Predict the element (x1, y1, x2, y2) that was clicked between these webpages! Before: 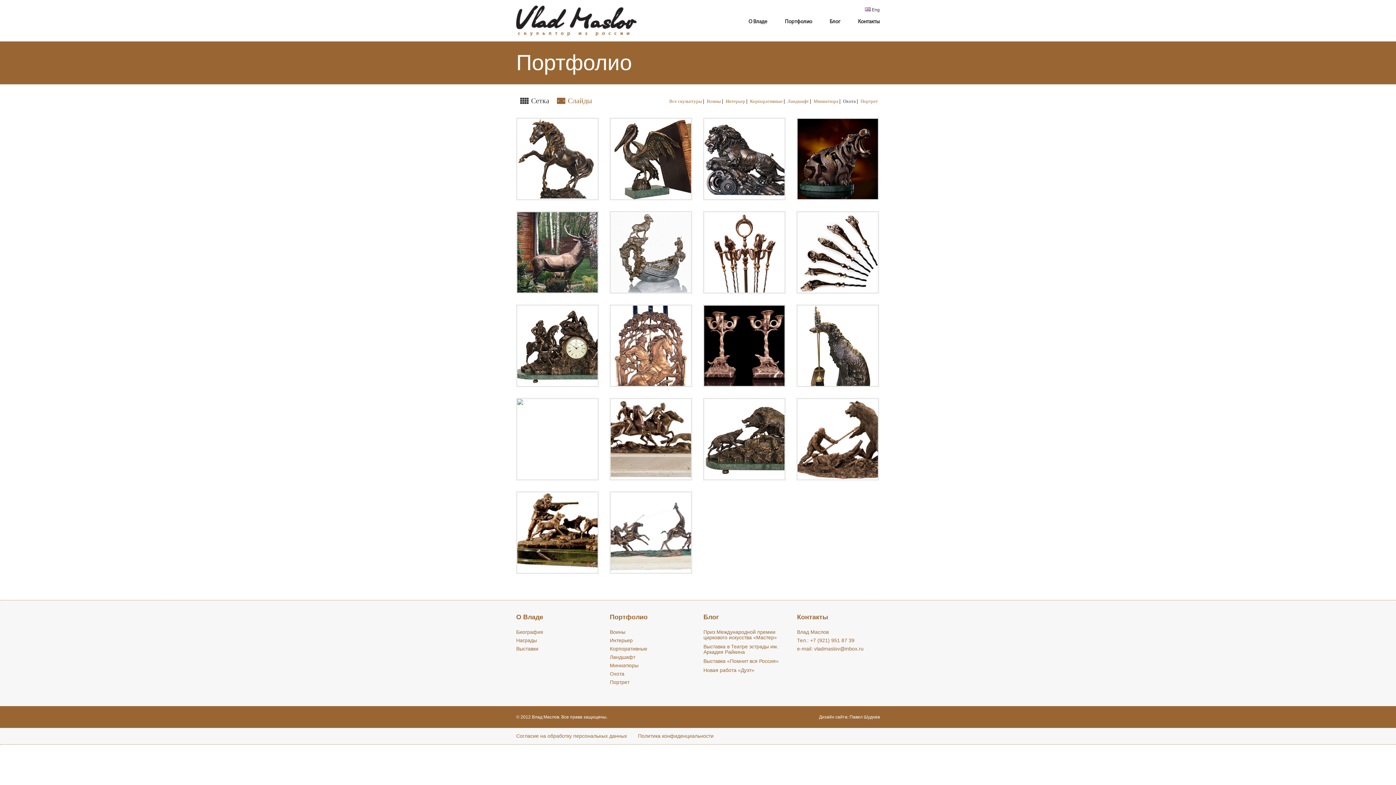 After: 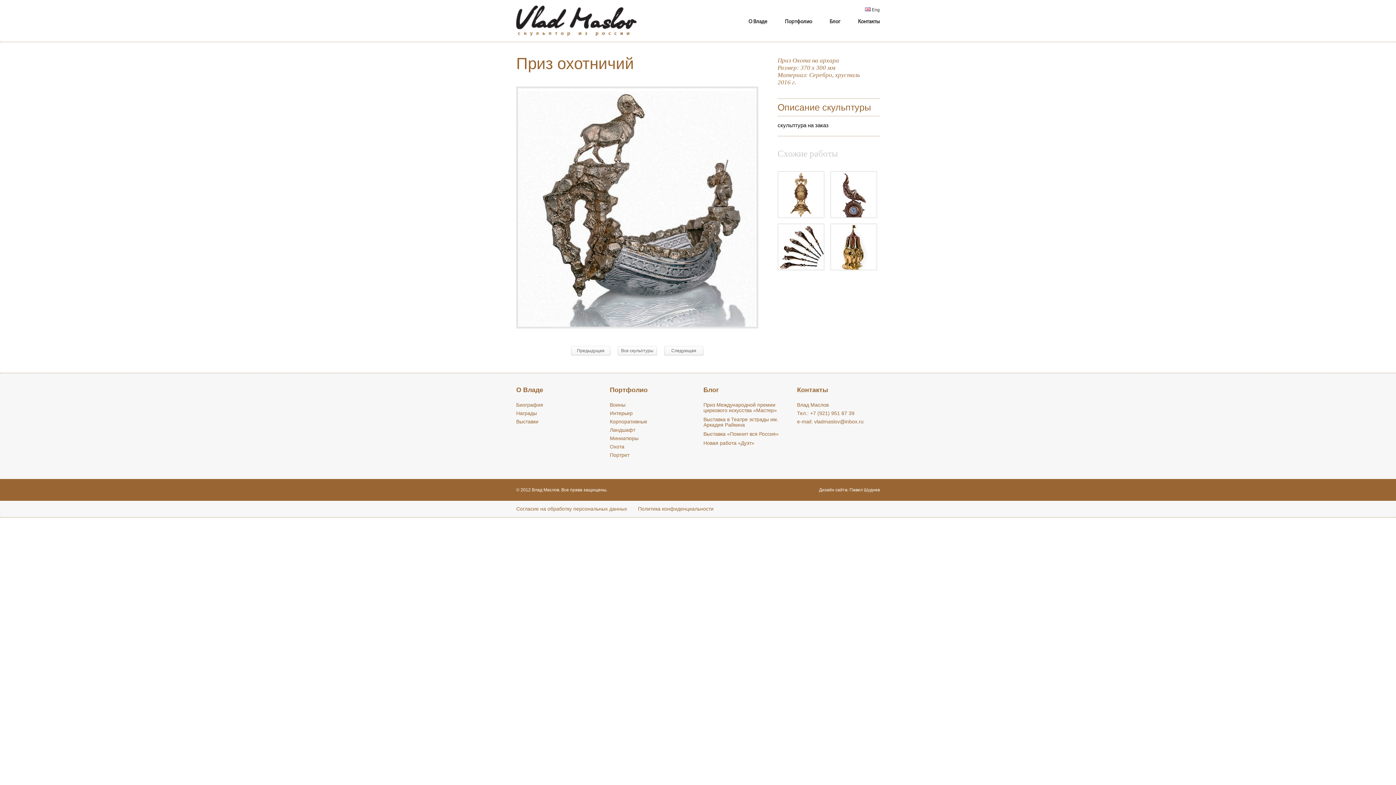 Action: bbox: (610, 212, 691, 293)